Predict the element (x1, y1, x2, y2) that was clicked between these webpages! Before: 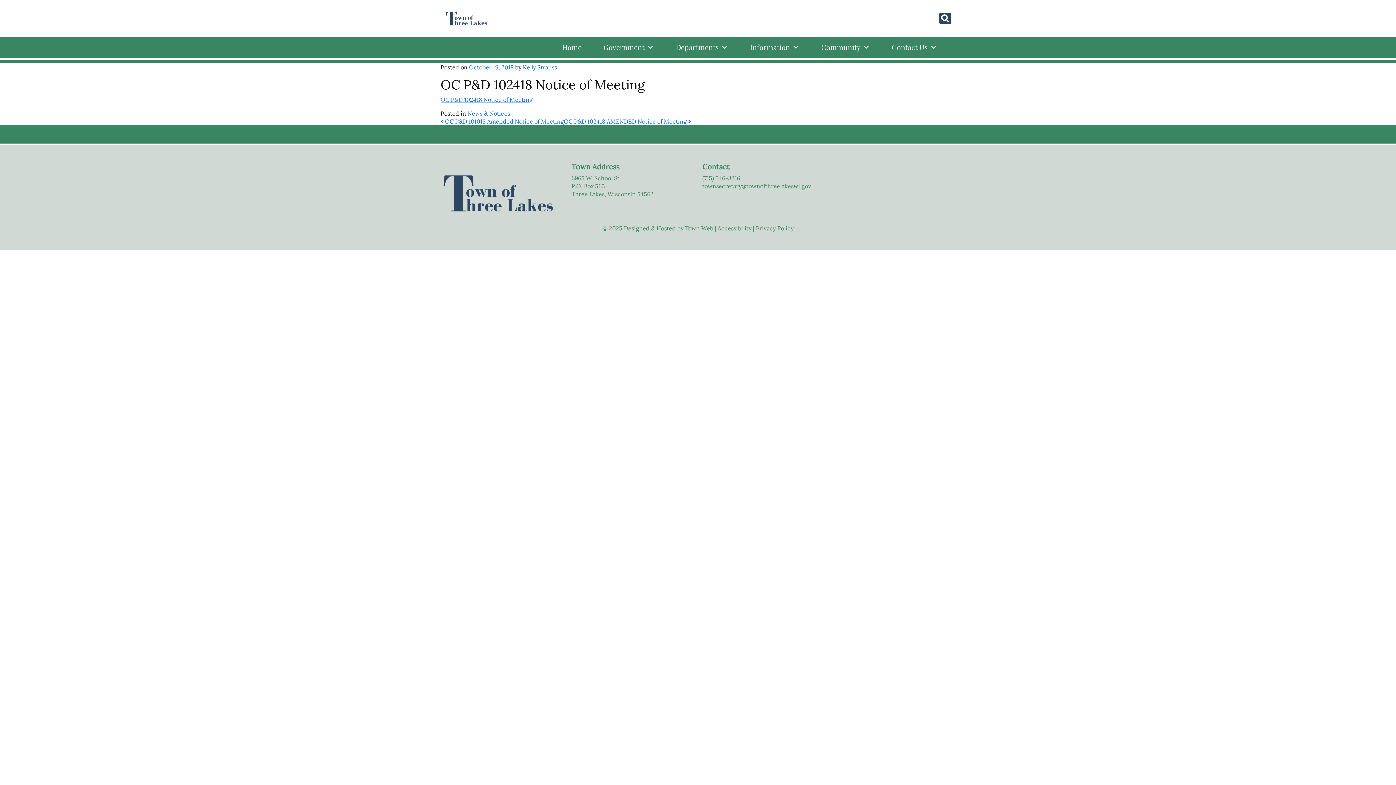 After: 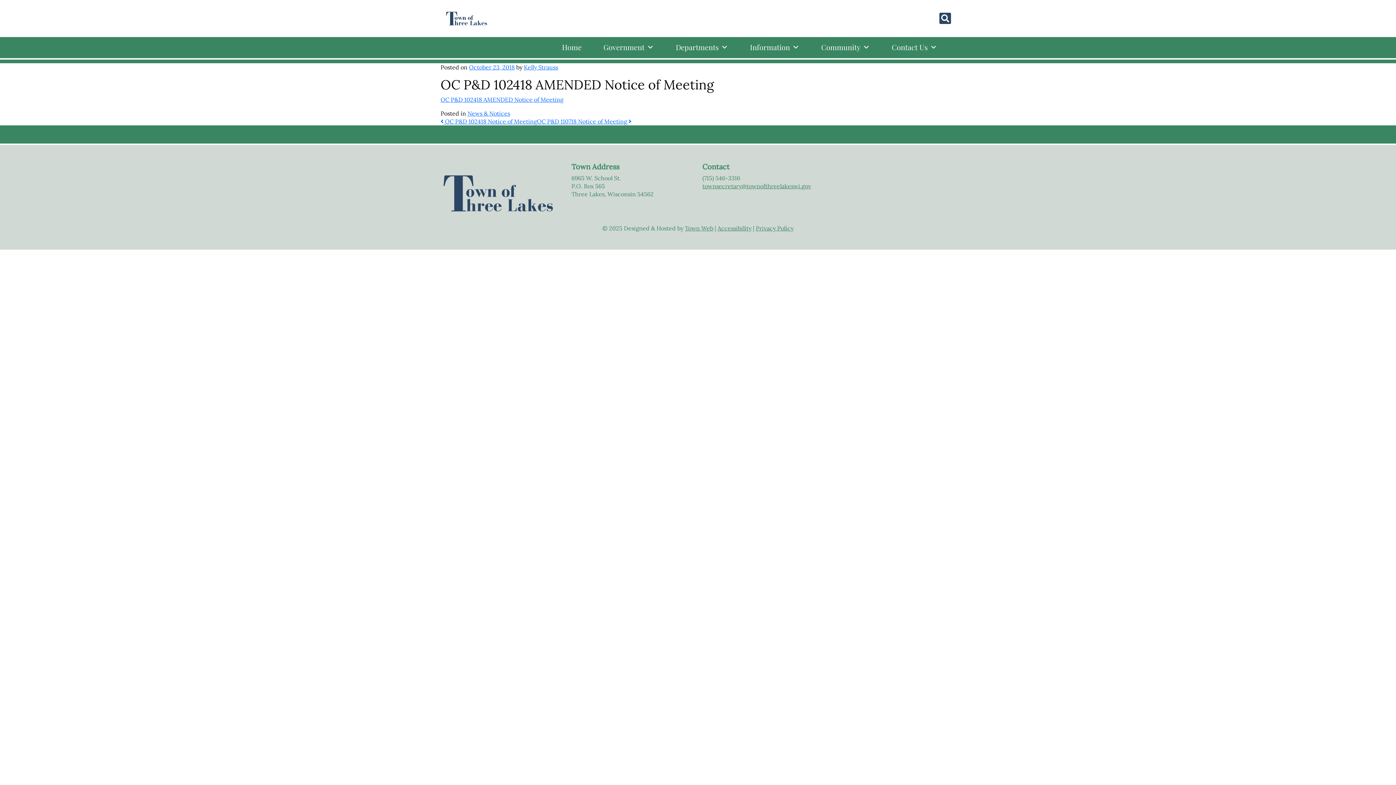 Action: label: OC P&D 102418 AMENDED Notice of Meeting  bbox: (564, 117, 691, 125)